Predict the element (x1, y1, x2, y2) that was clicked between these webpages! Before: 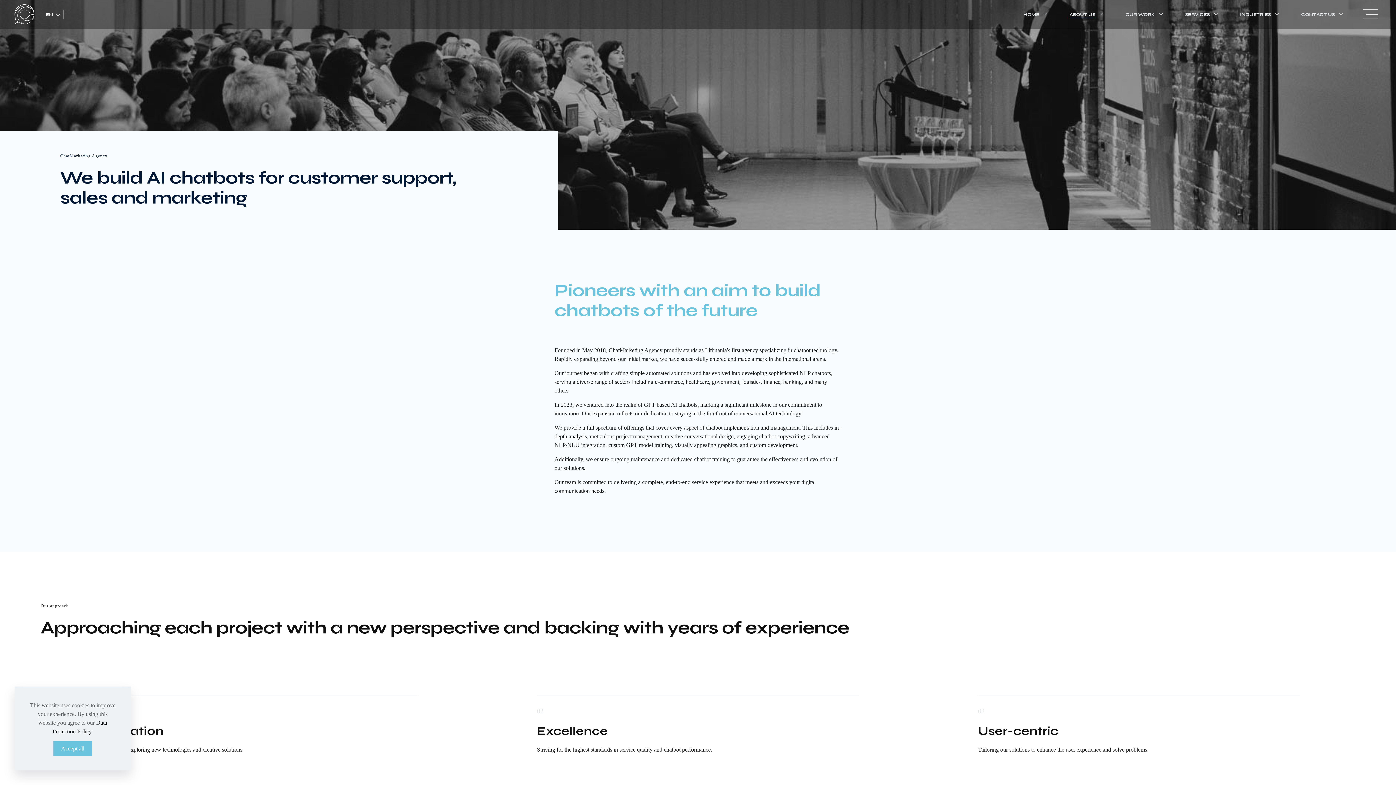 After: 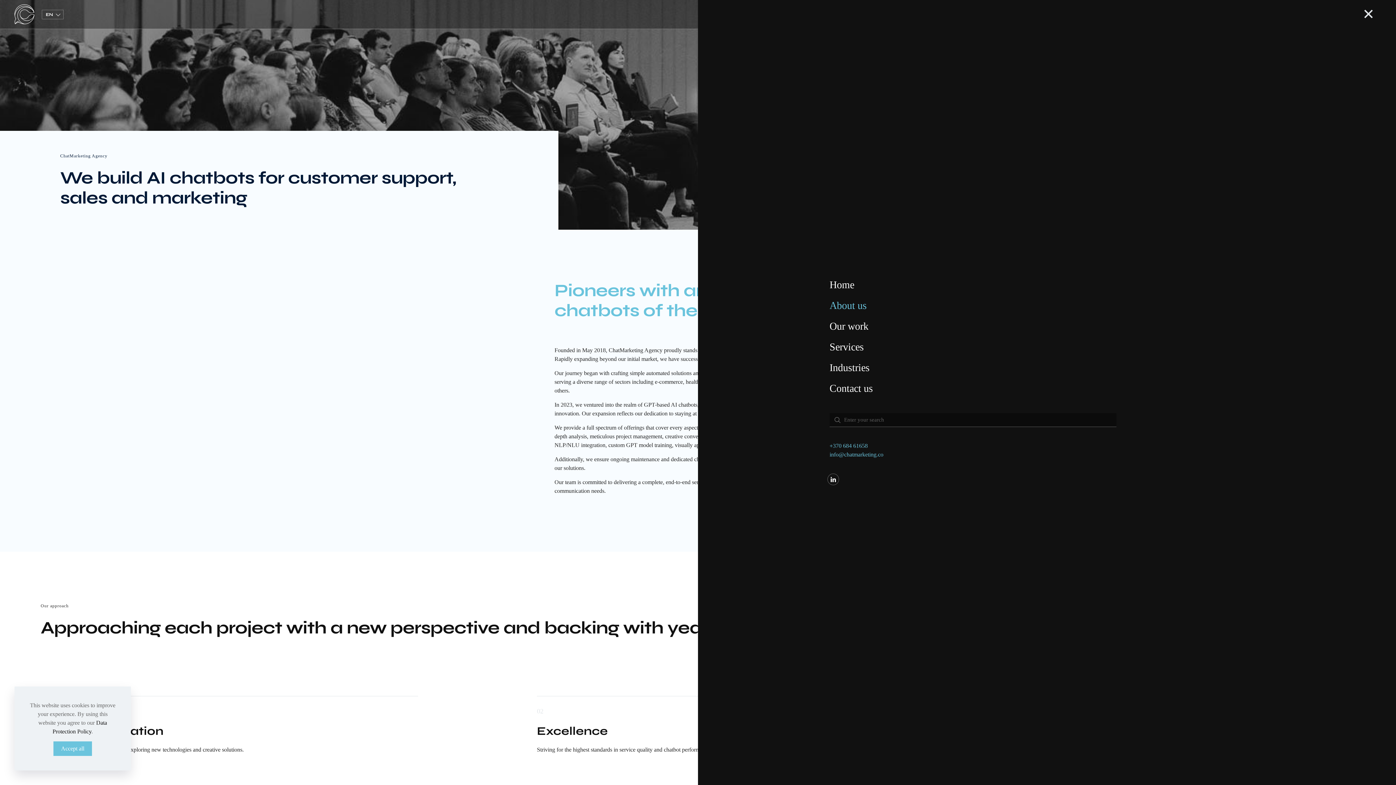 Action: bbox: (1363, 9, 1381, 19)